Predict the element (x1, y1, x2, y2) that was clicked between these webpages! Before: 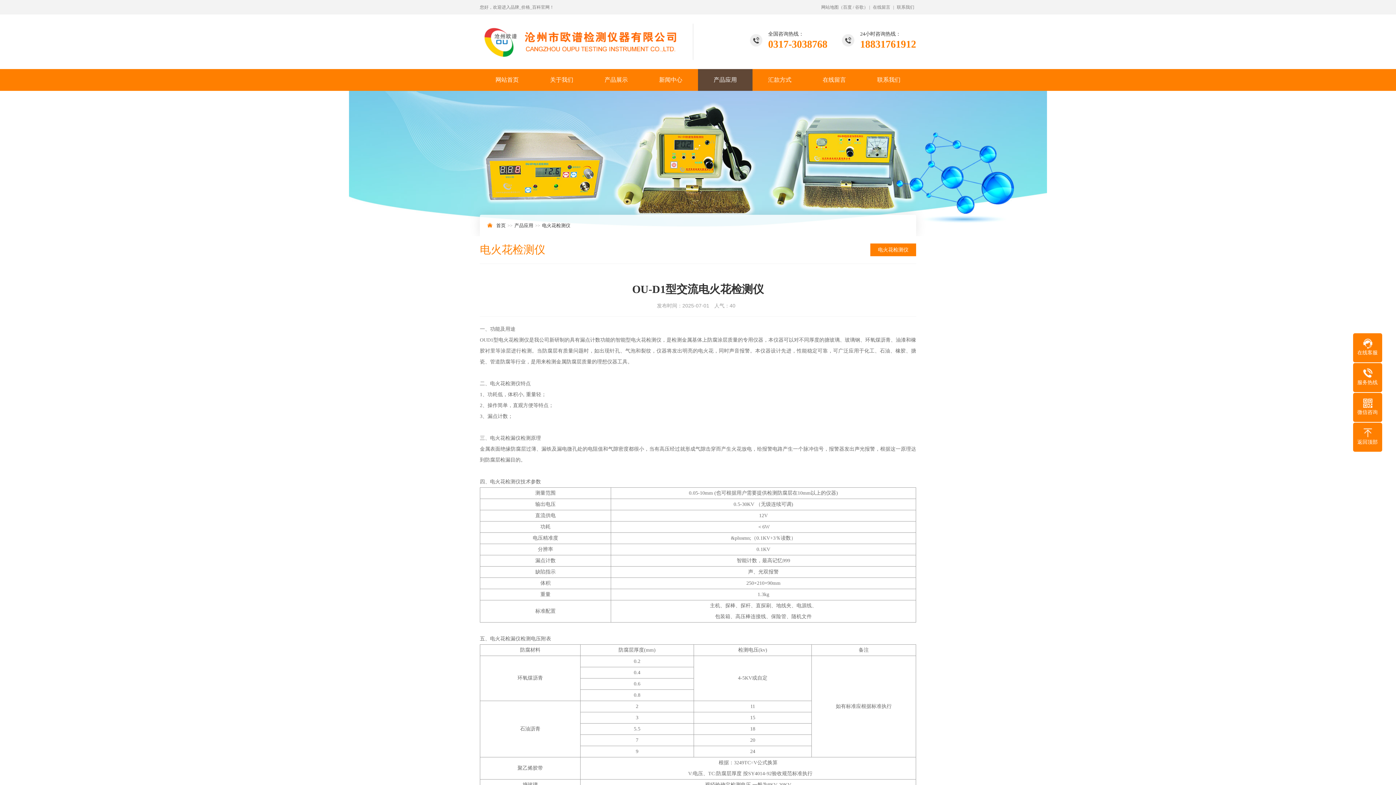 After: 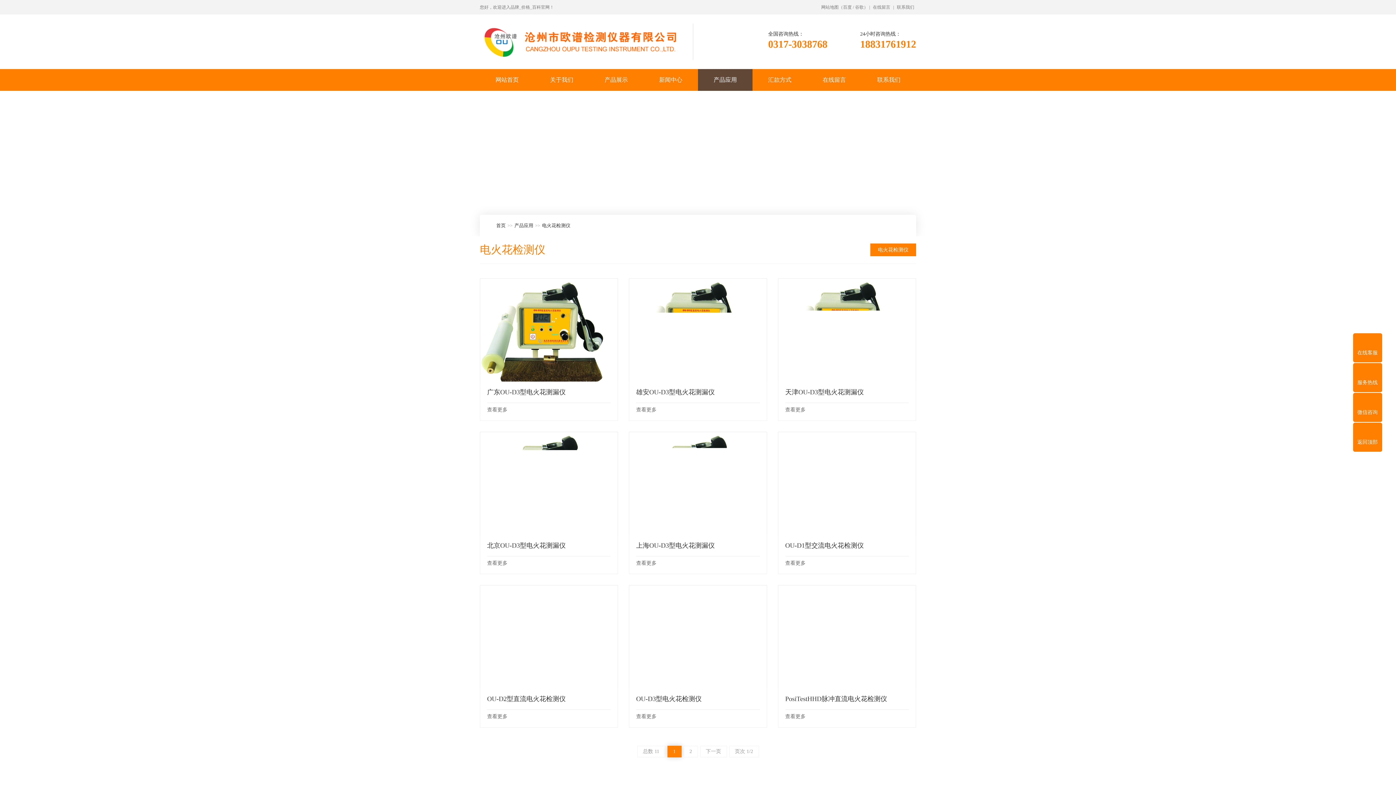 Action: bbox: (542, 222, 570, 228) label: 电火花检测仪